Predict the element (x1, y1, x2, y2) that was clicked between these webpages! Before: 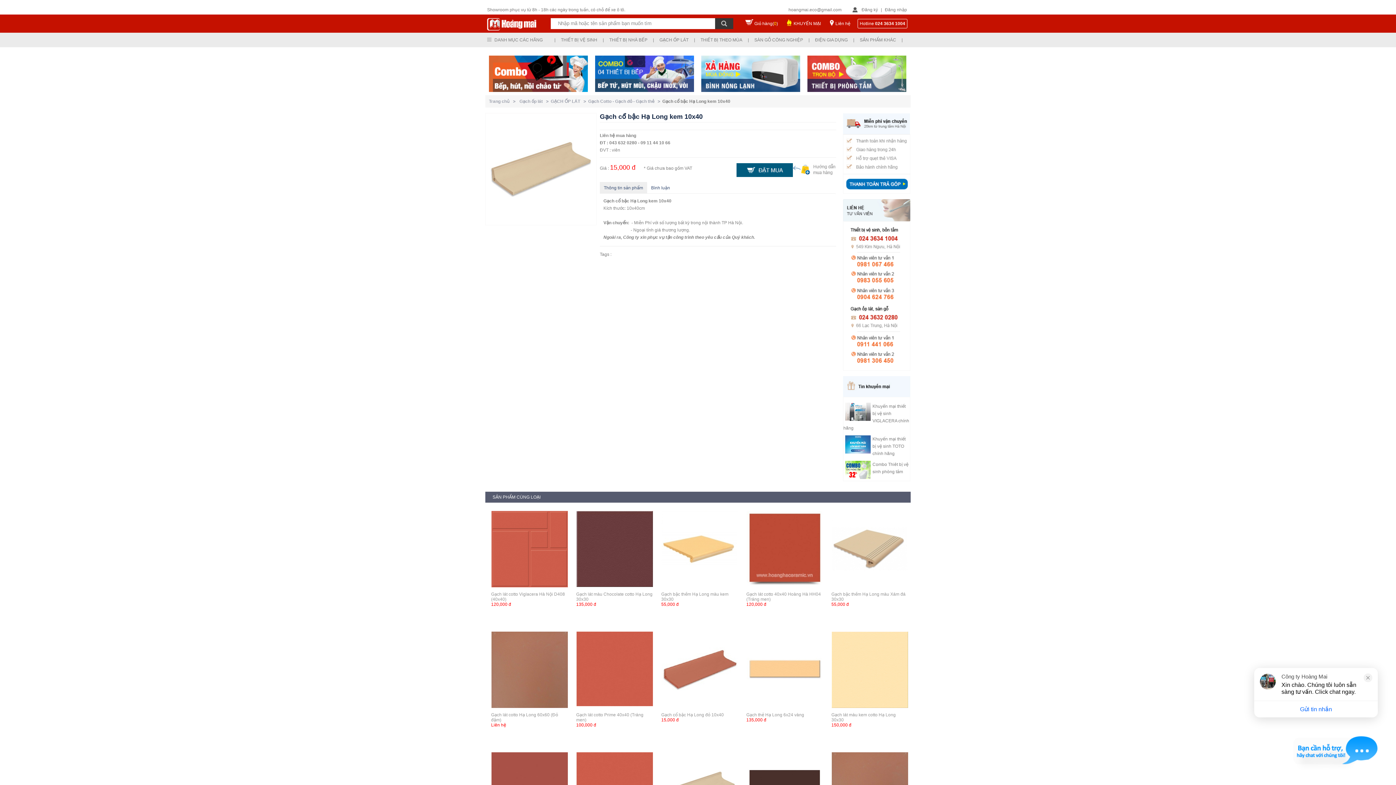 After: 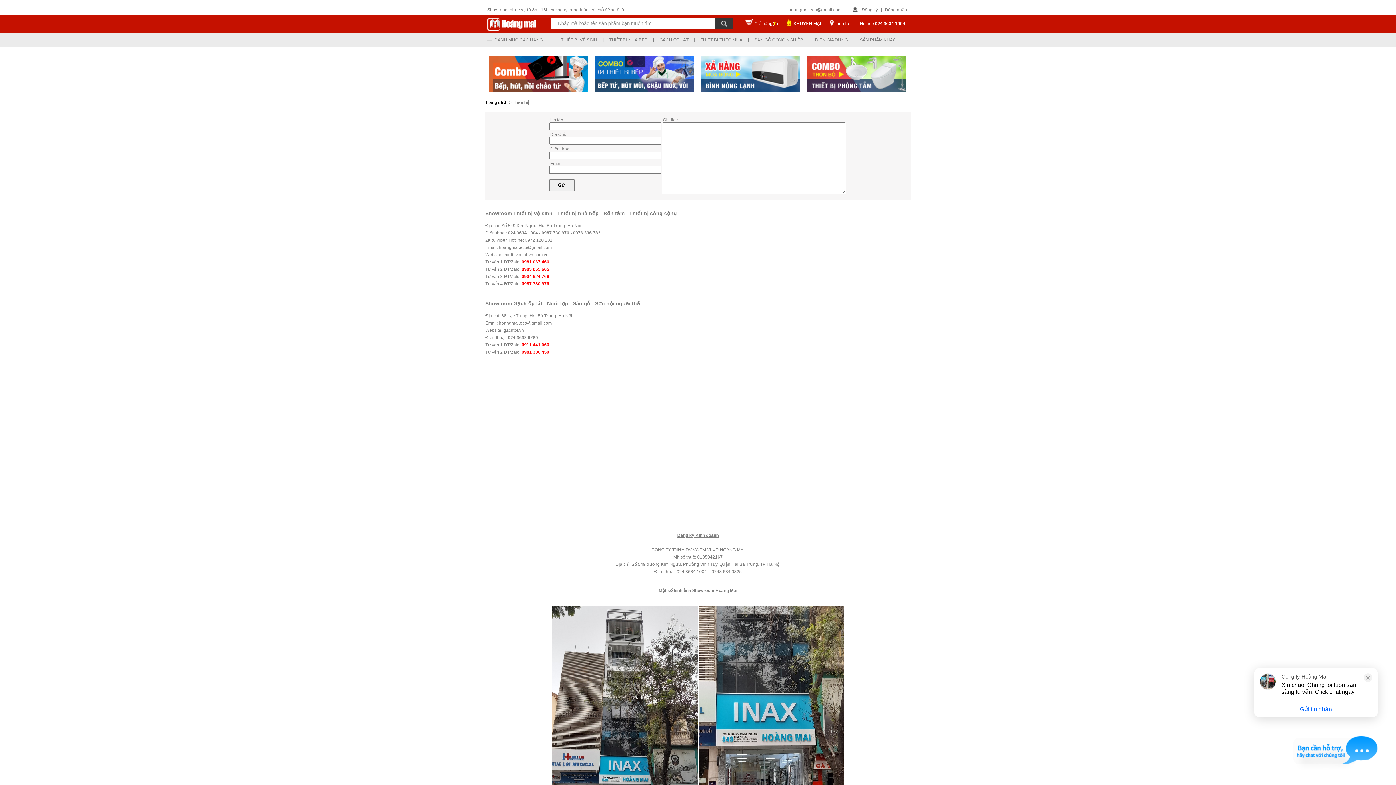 Action: bbox: (835, 21, 850, 26) label: Liên hệ